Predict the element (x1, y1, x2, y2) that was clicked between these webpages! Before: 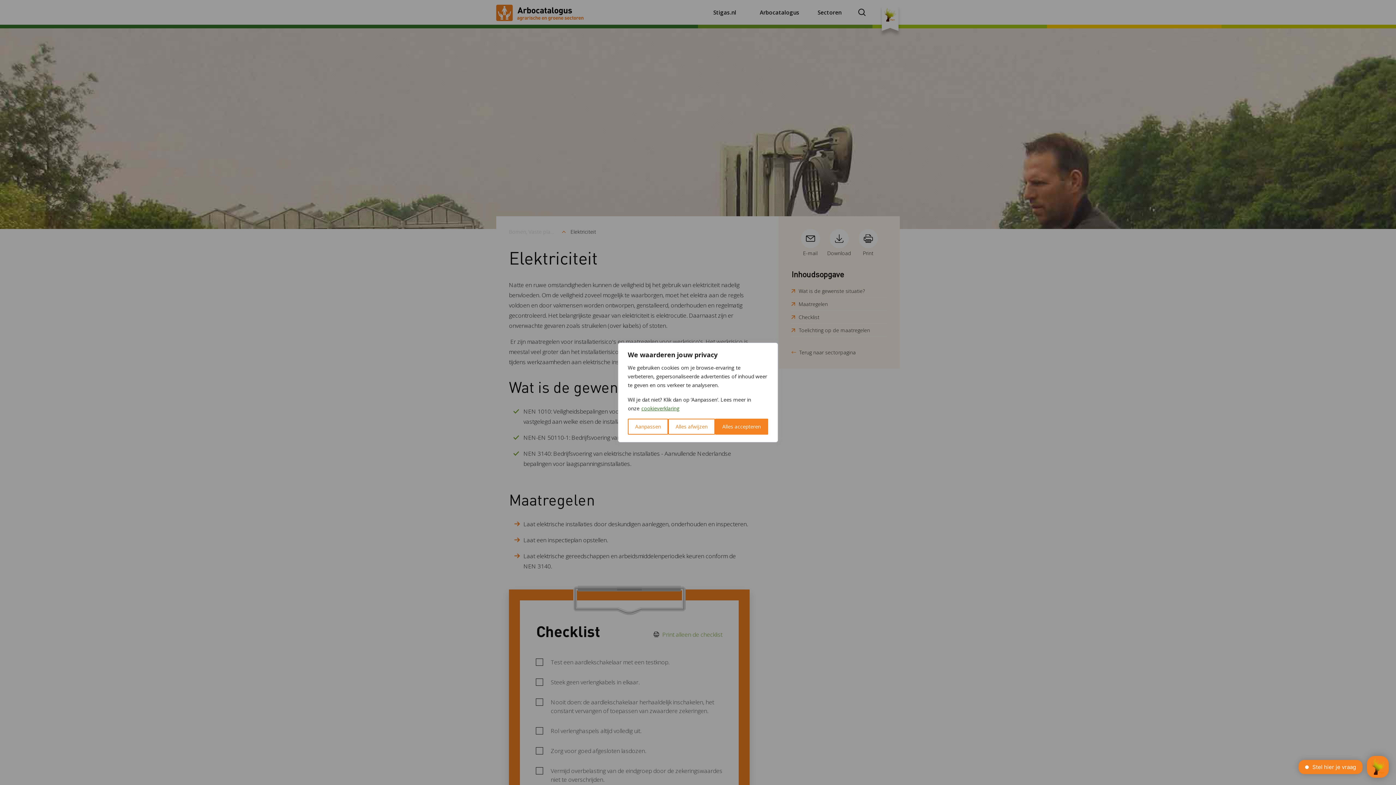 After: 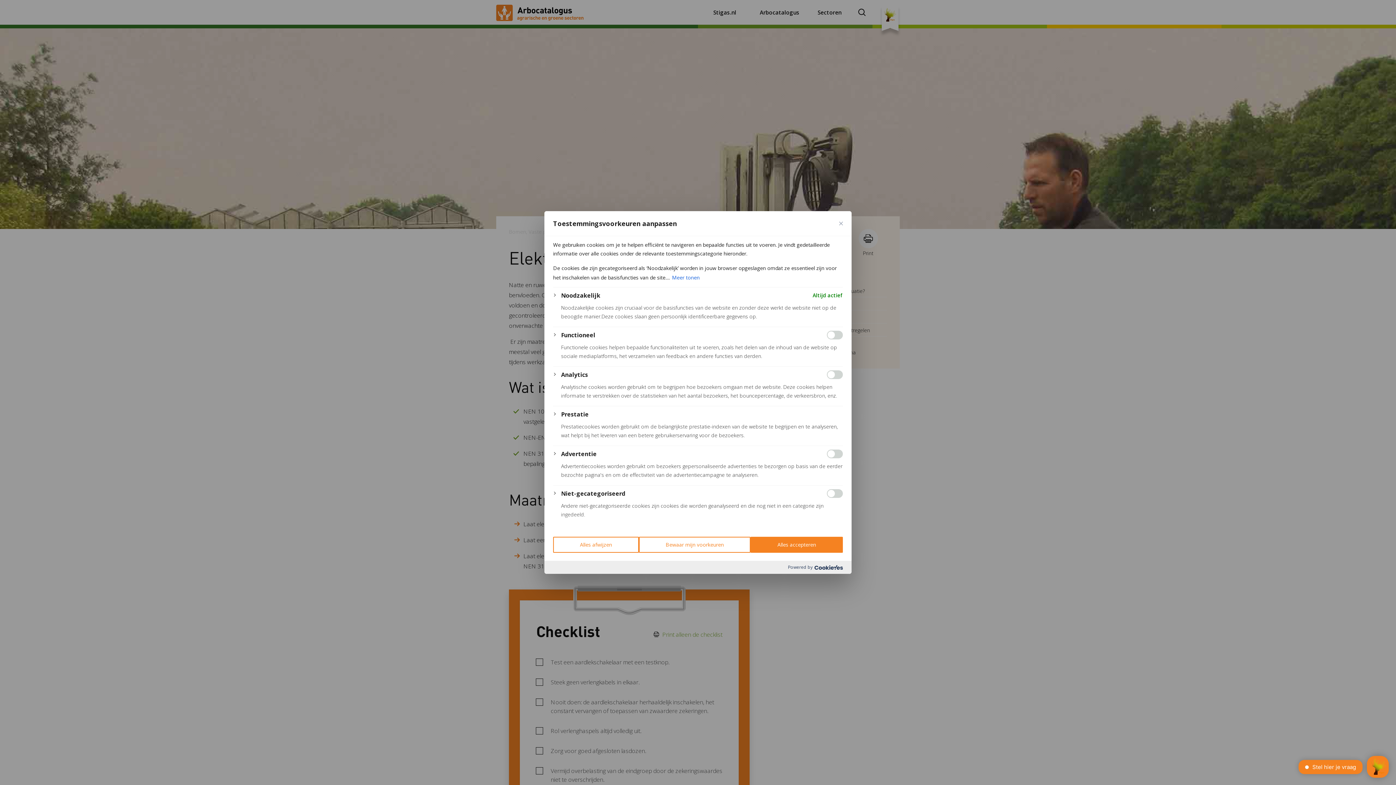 Action: label: Aanpassen bbox: (628, 418, 668, 434)